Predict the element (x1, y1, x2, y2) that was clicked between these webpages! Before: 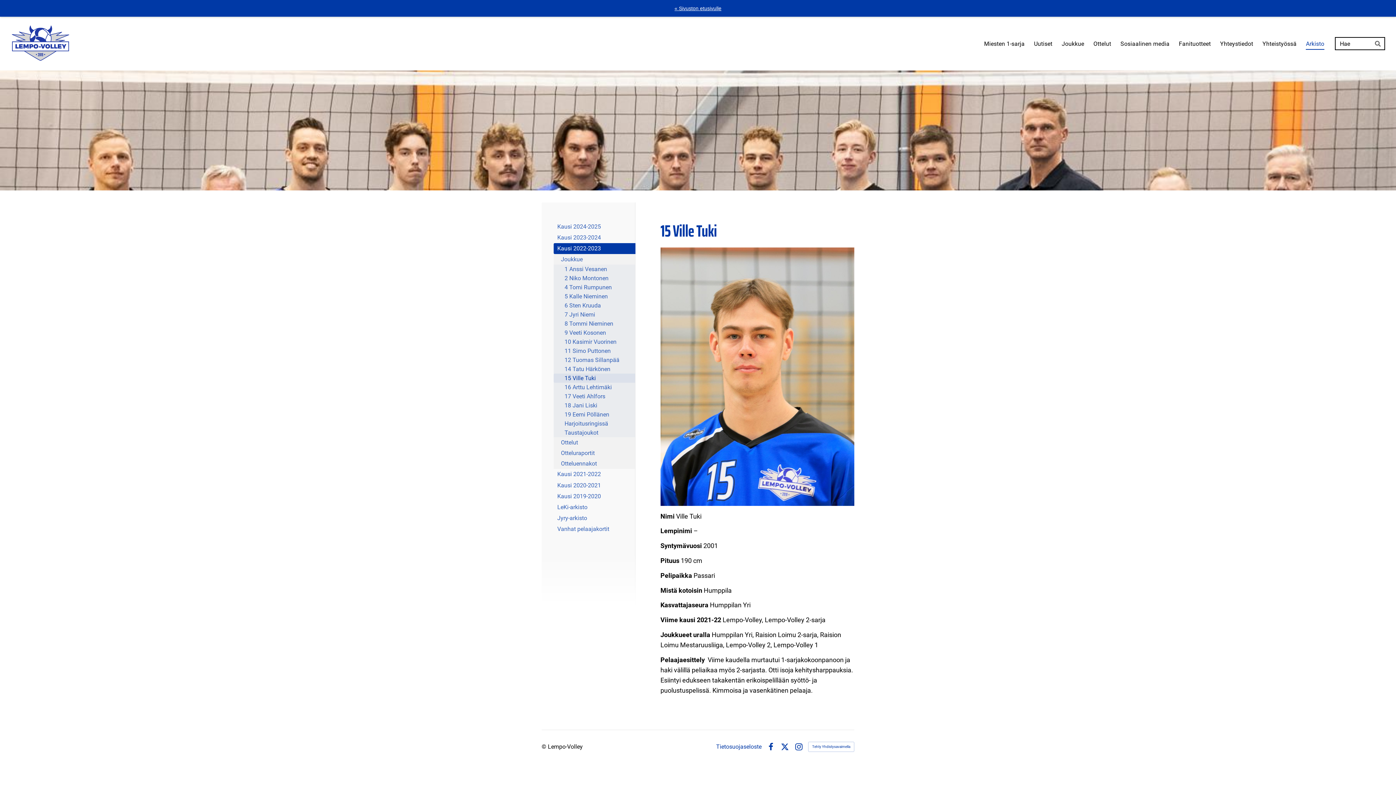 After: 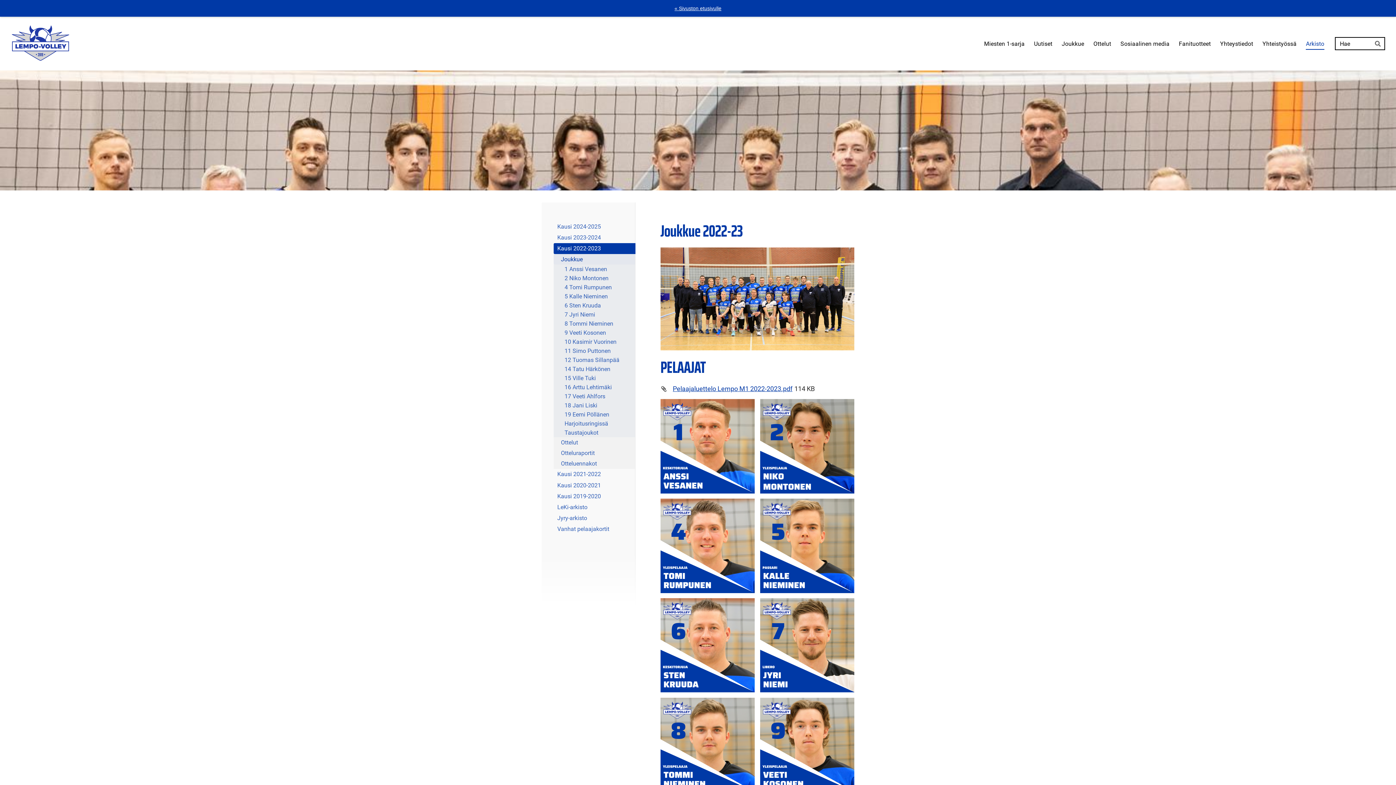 Action: bbox: (553, 254, 635, 264) label: Joukkue